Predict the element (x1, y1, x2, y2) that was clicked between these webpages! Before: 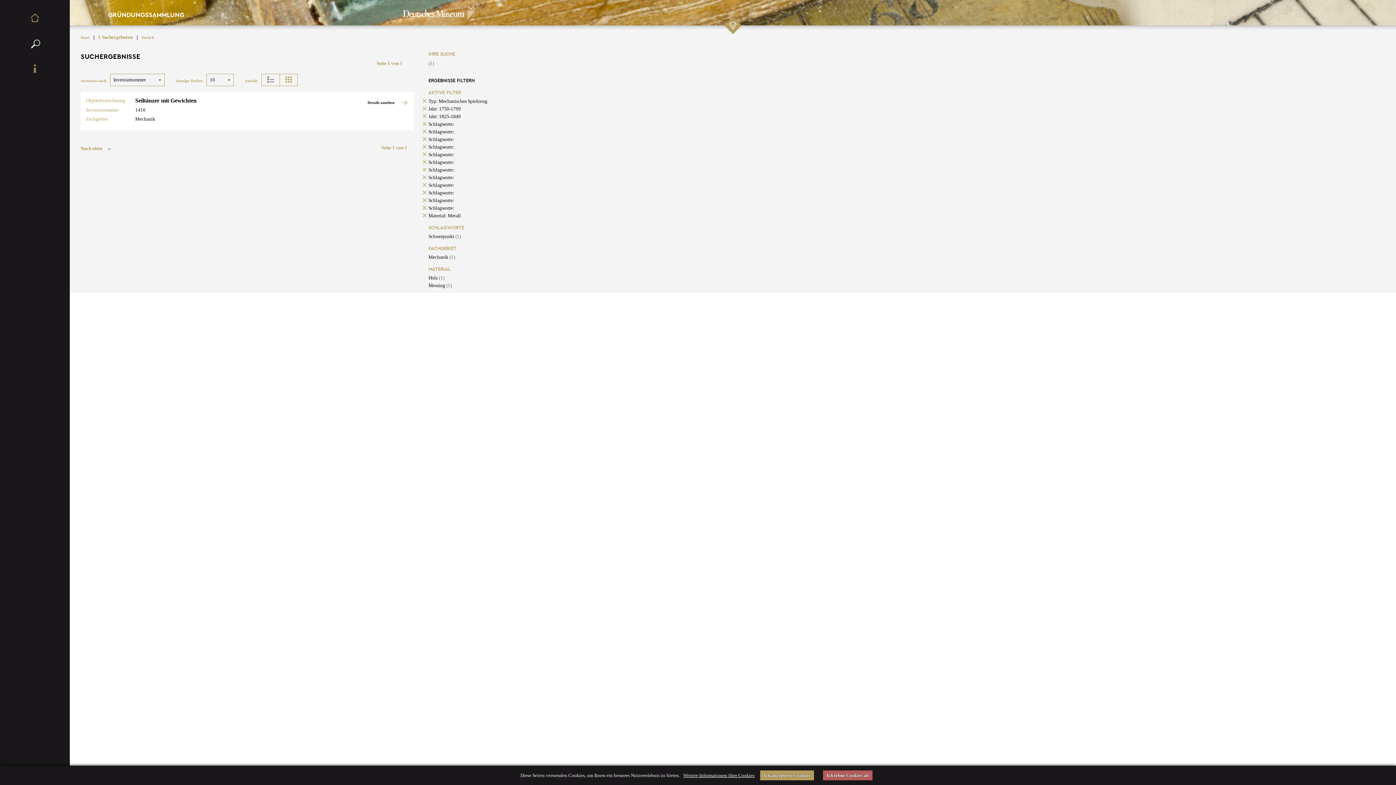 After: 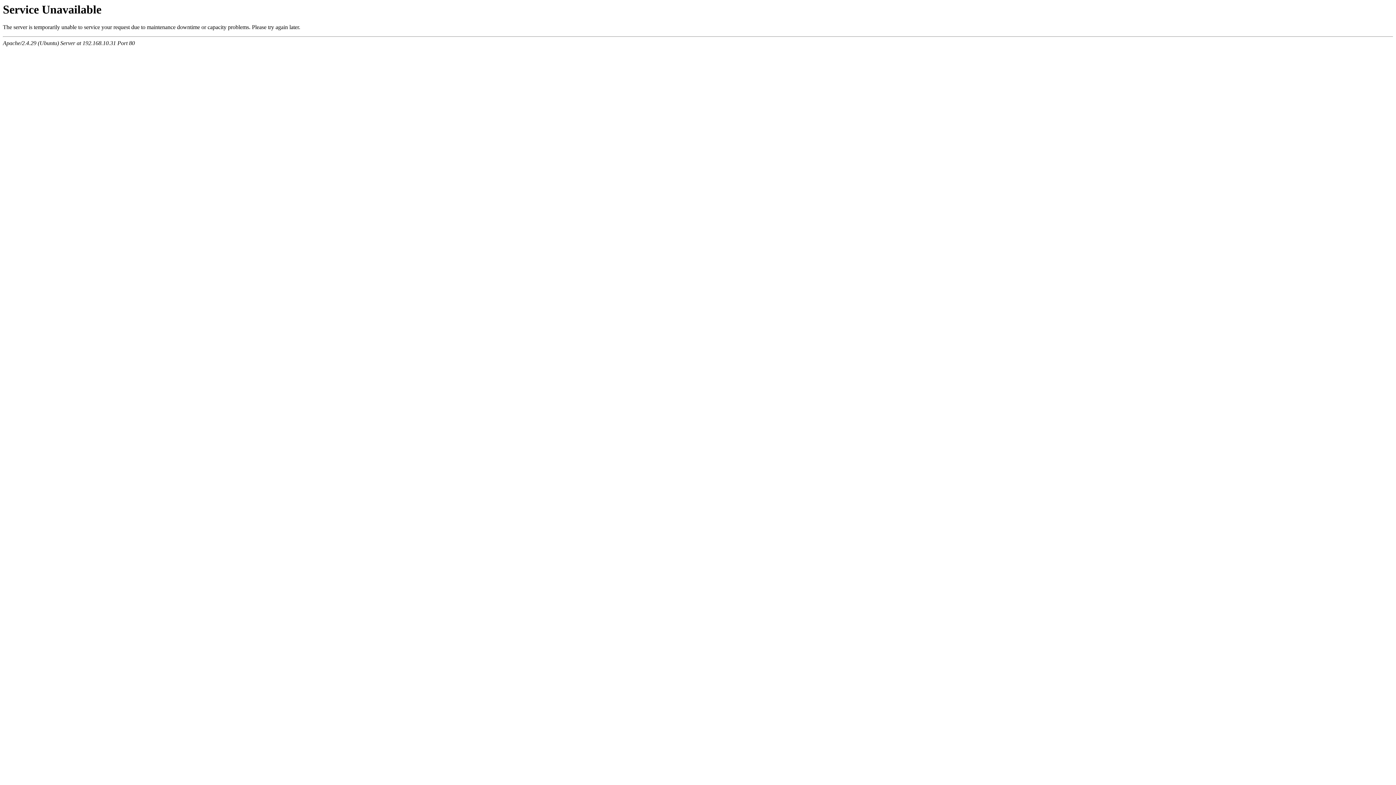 Action: bbox: (428, 136, 454, 142) label: Schlagworte: